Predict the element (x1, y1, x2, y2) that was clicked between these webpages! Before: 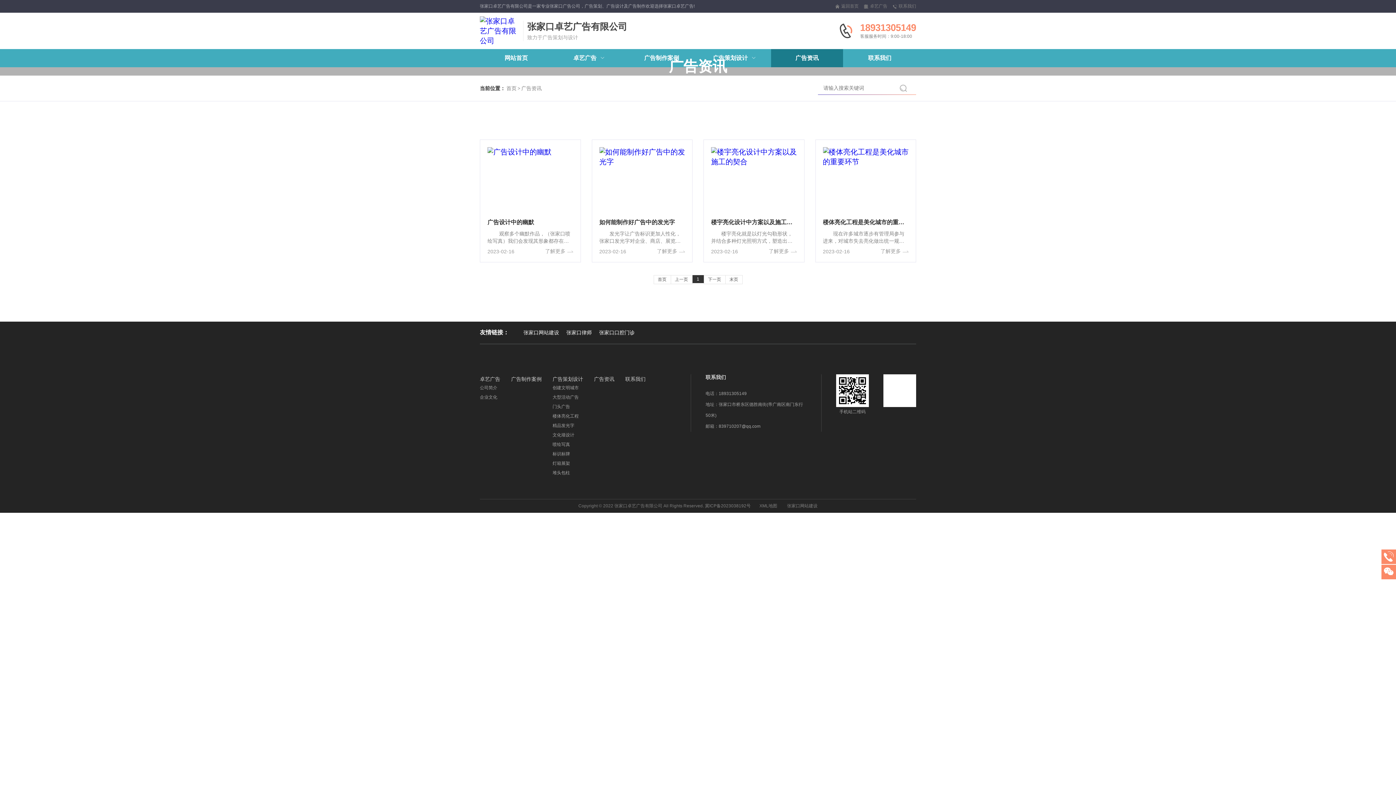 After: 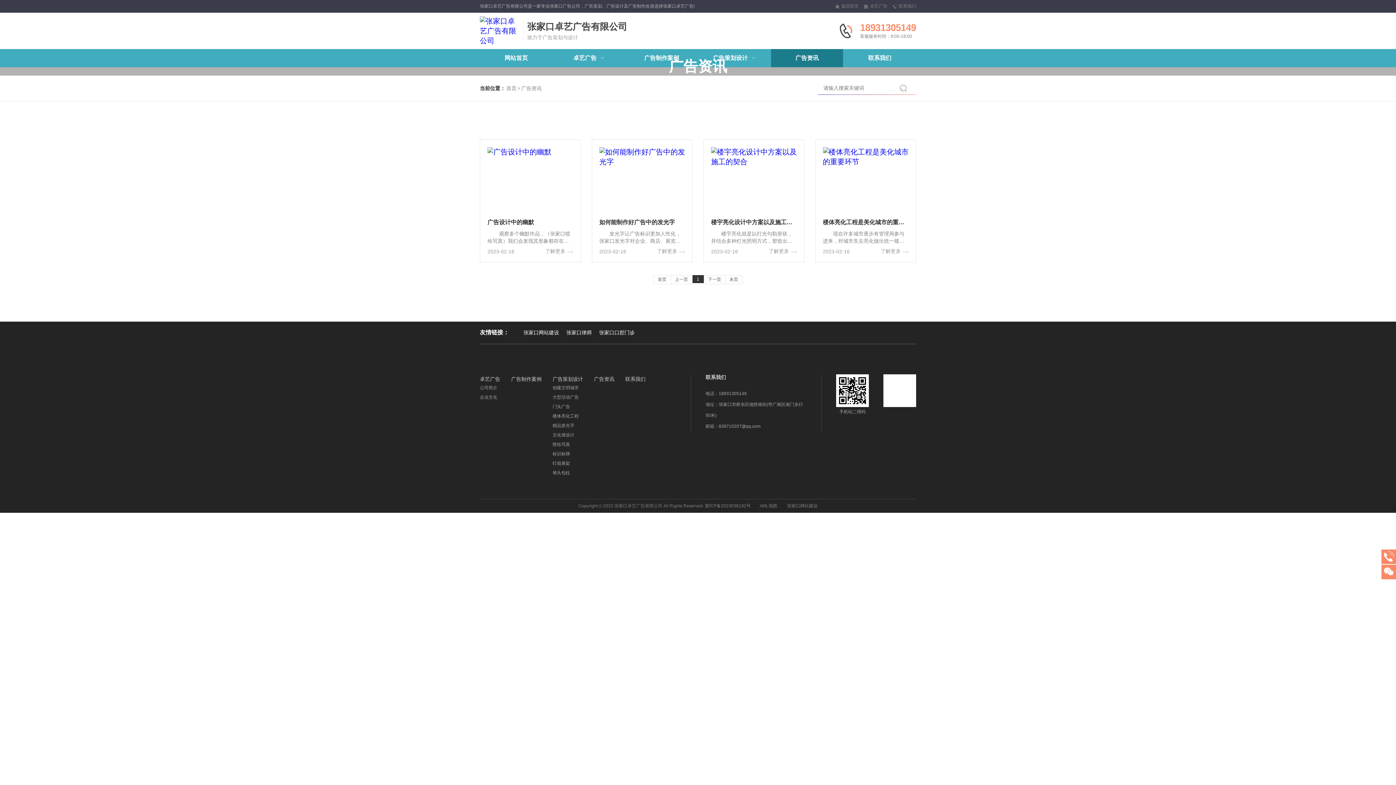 Action: bbox: (692, 275, 703, 283) label: 1